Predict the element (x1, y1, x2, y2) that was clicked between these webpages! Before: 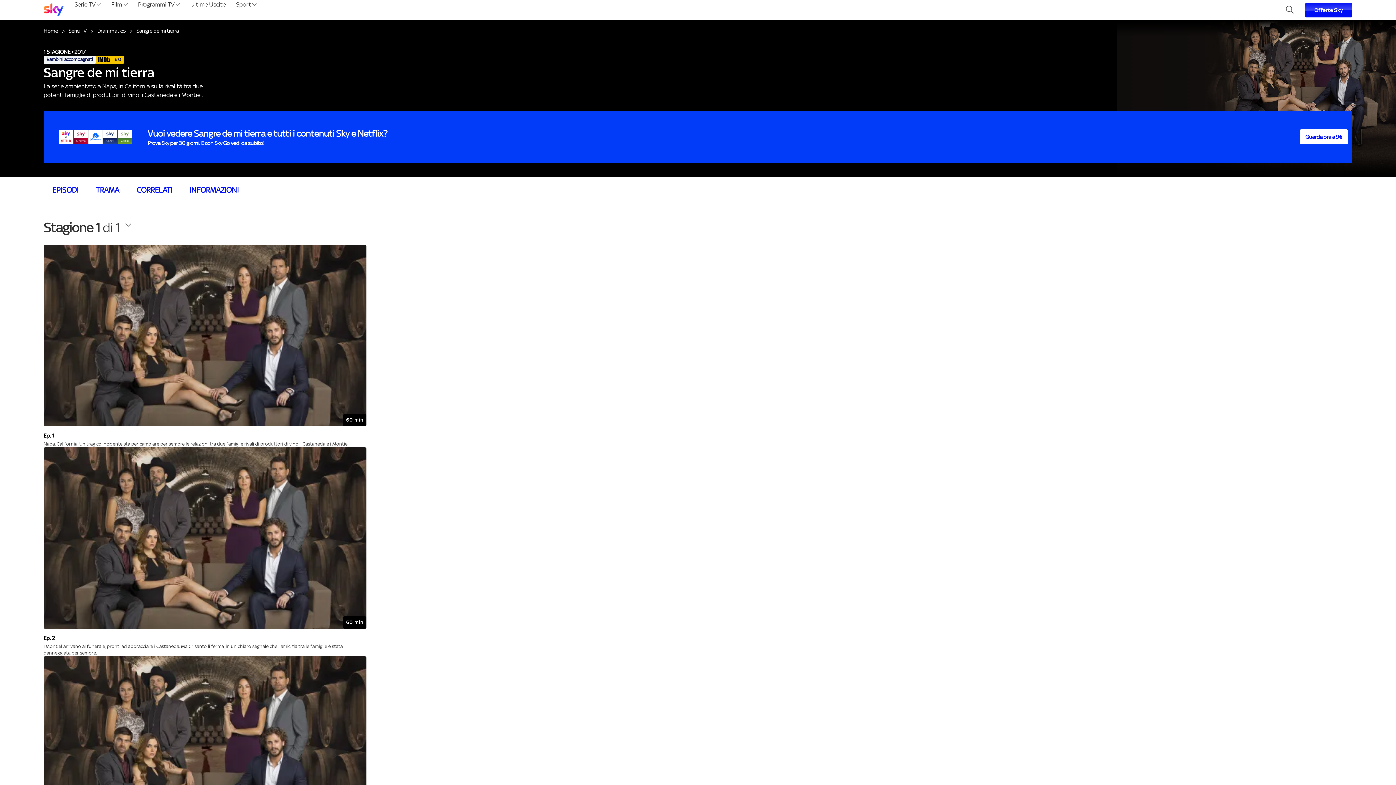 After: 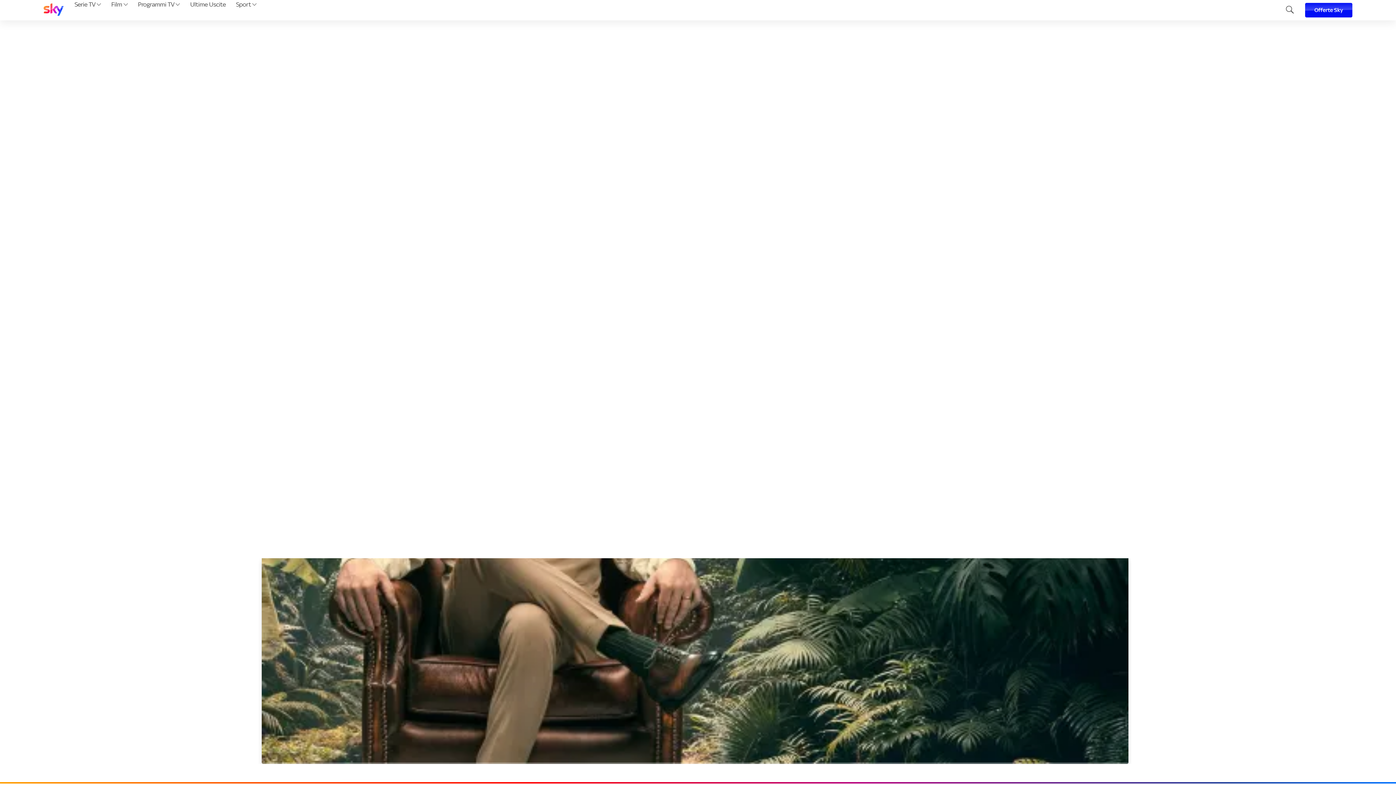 Action: bbox: (43, 3, 63, 17)